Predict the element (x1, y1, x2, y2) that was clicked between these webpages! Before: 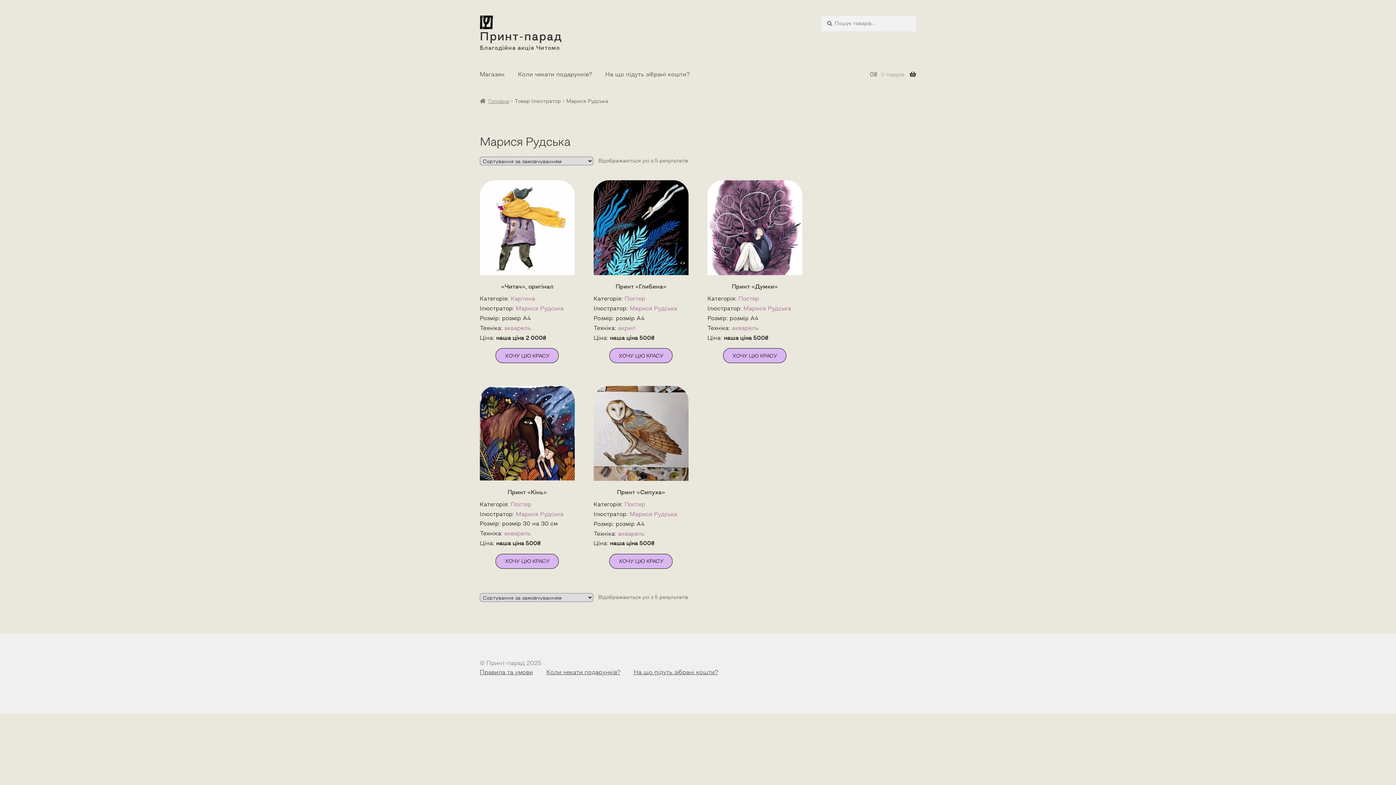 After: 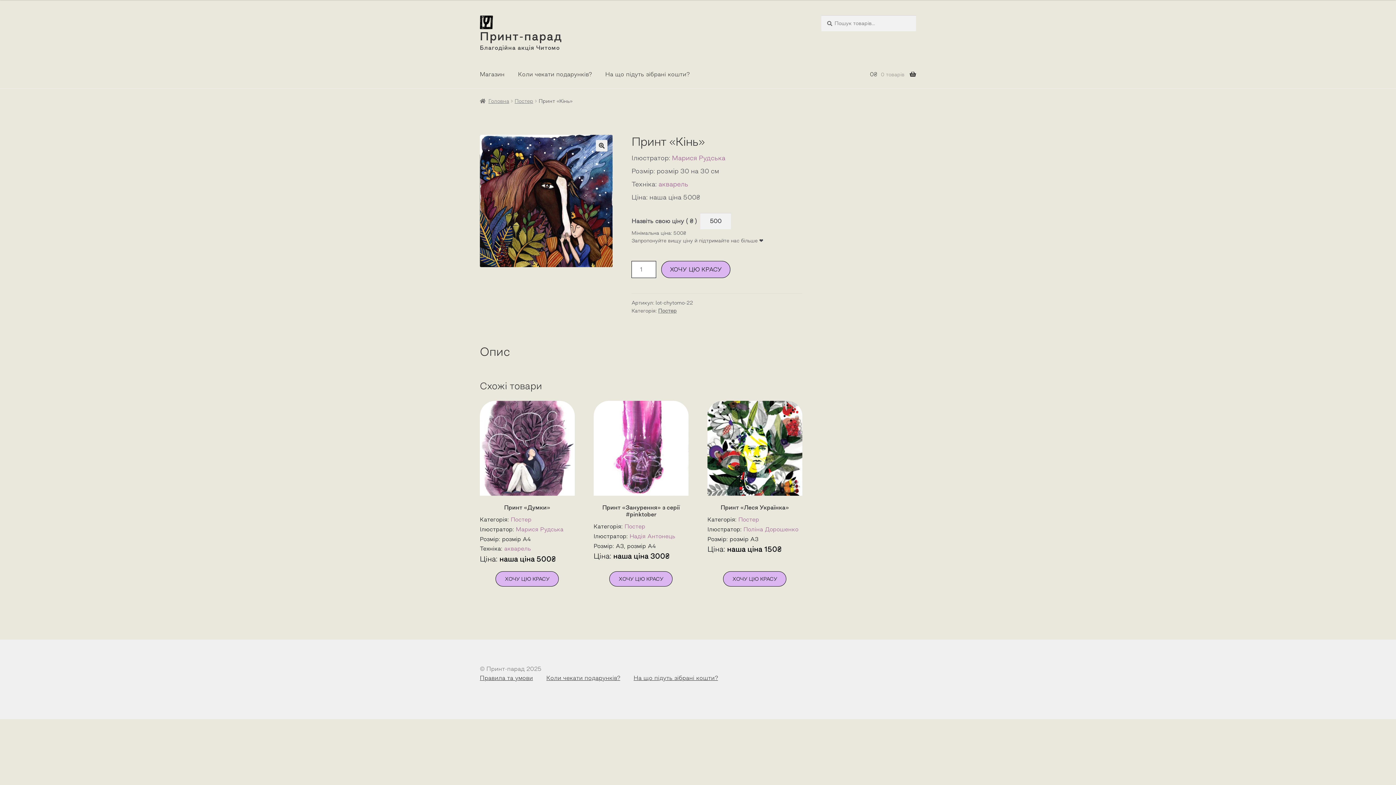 Action: label: Додати в кошик: “Принт «Кінь»” bbox: (495, 554, 559, 569)